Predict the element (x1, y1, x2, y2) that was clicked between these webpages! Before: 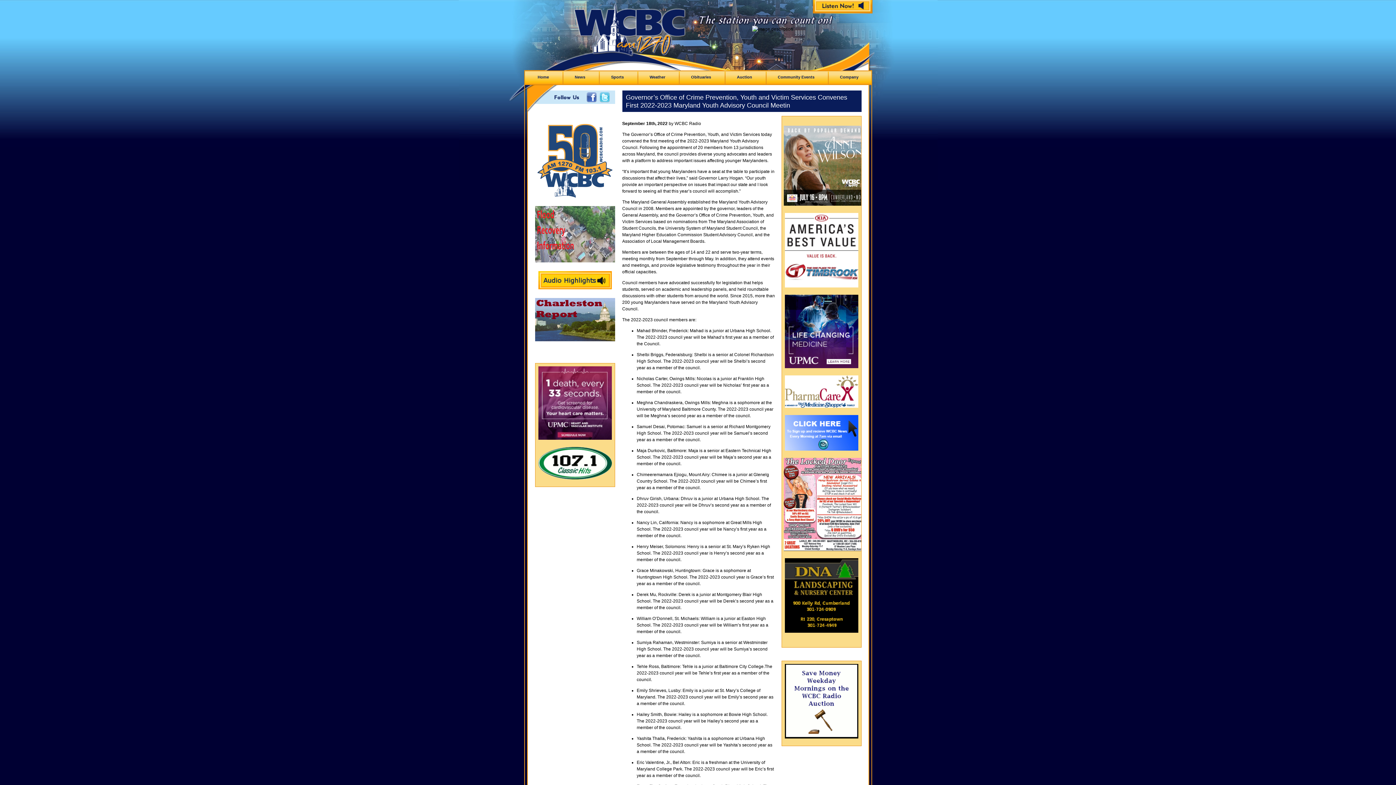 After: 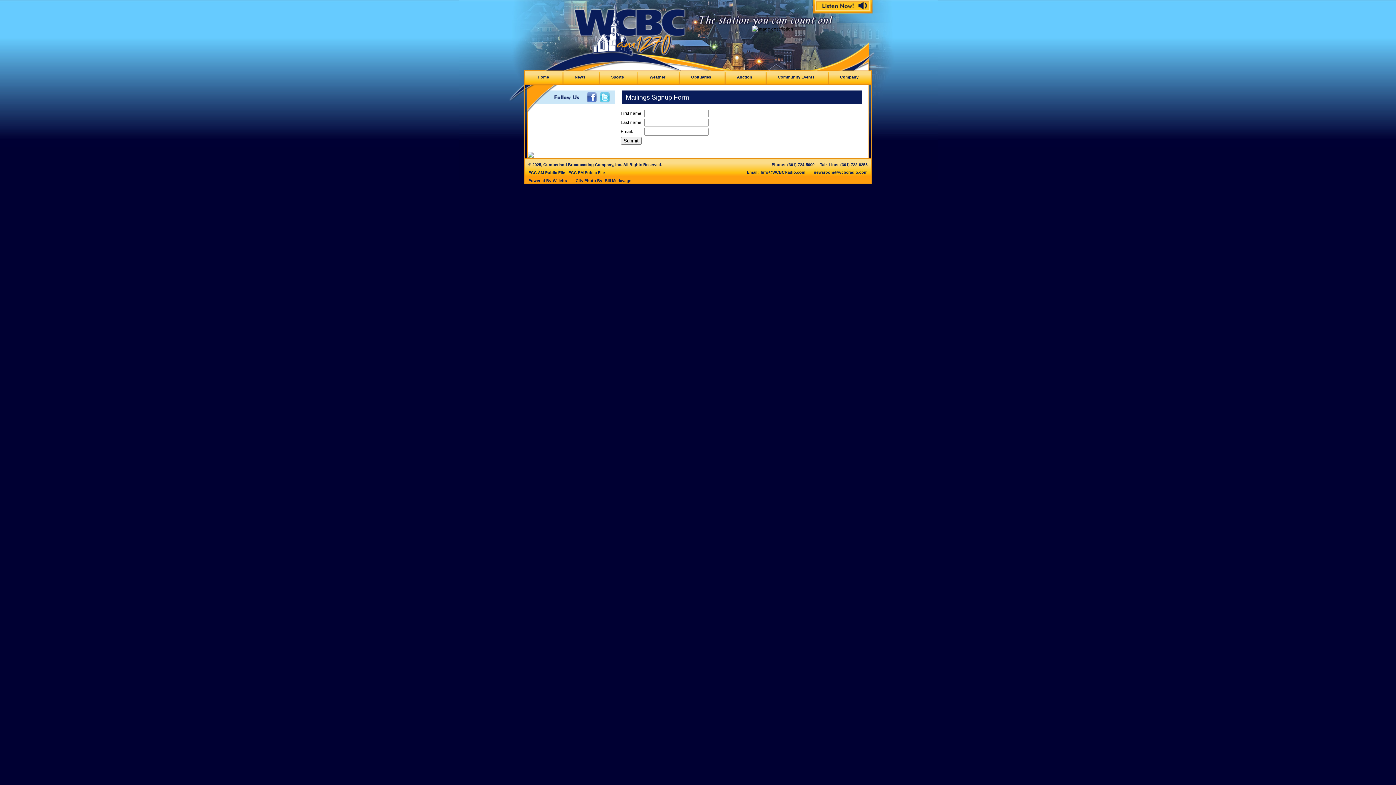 Action: bbox: (784, 416, 858, 421)